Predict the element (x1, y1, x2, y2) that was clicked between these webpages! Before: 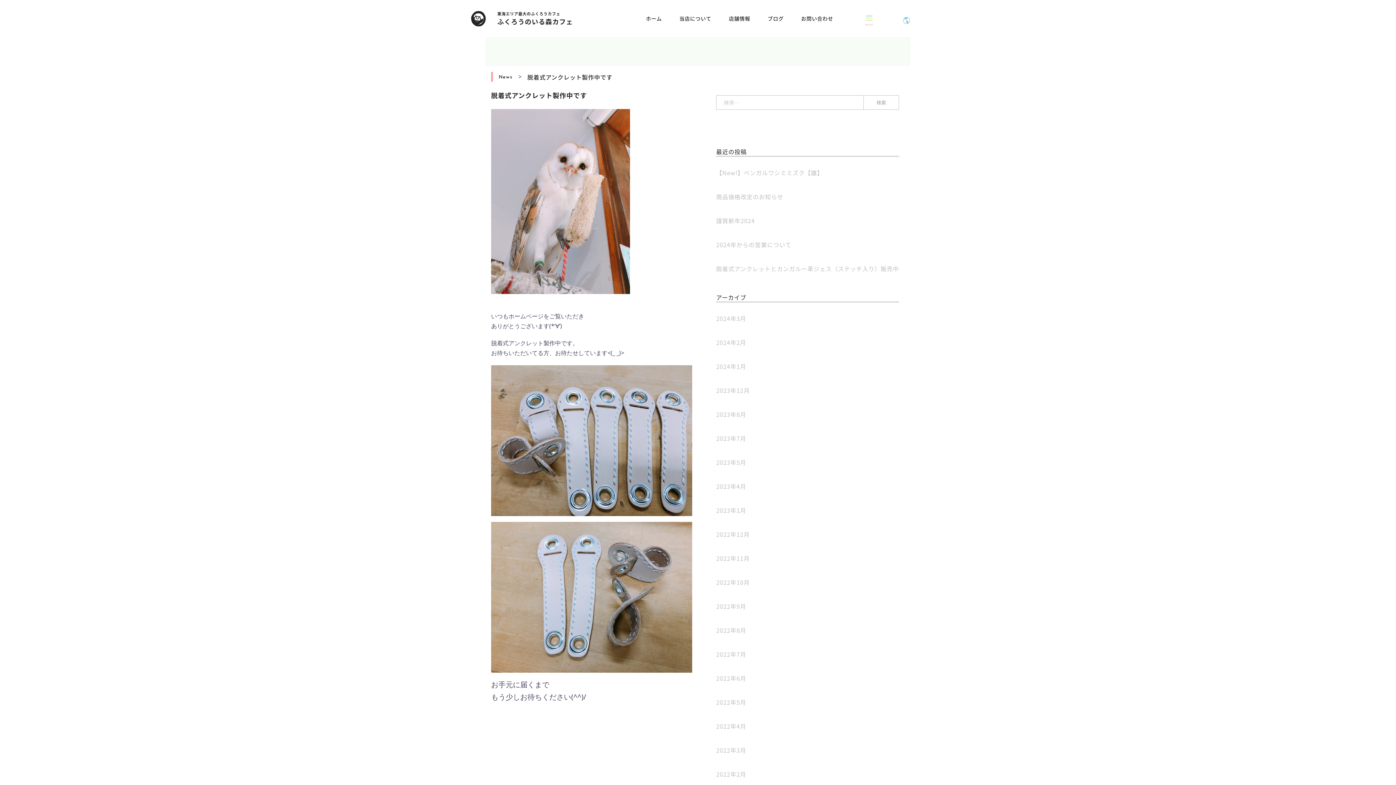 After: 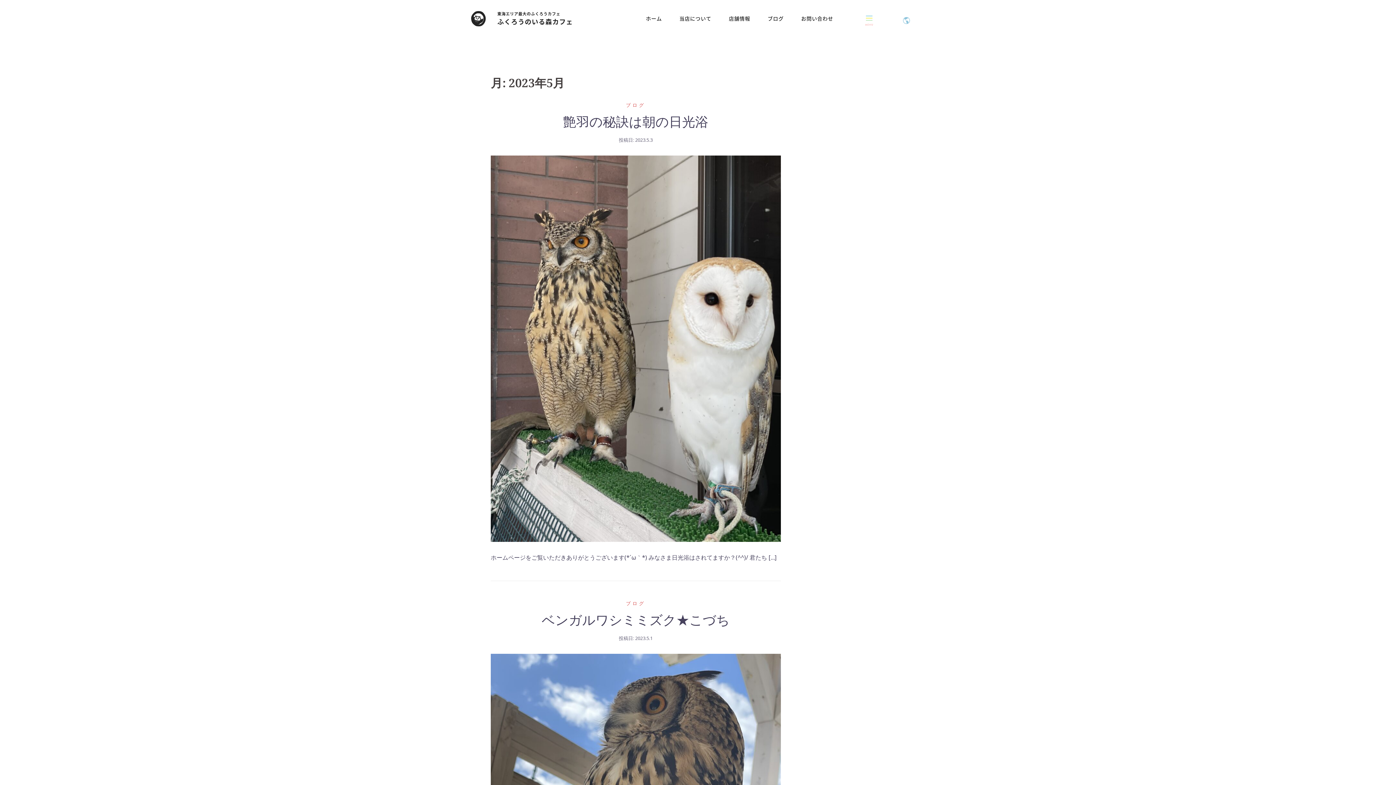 Action: label: 2023年5月 bbox: (716, 458, 746, 466)